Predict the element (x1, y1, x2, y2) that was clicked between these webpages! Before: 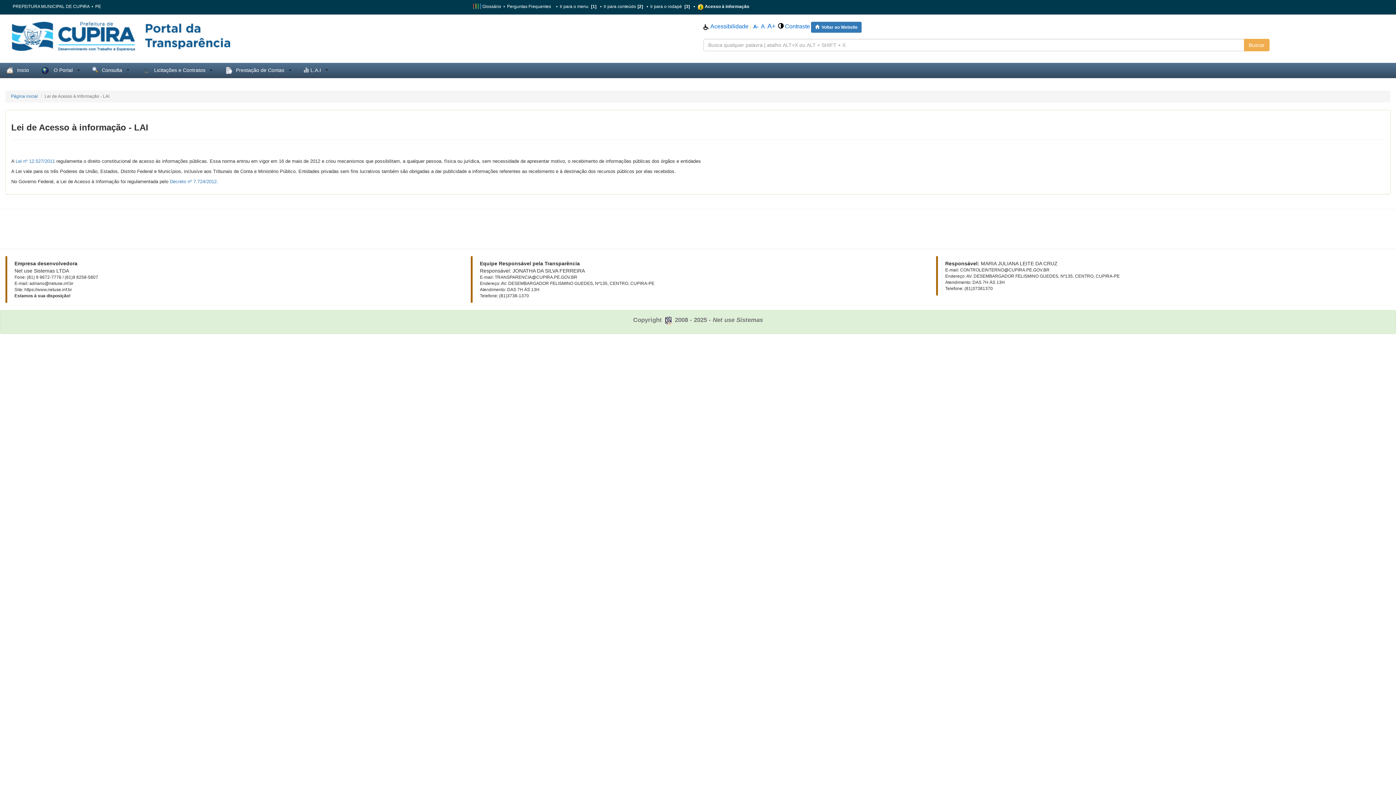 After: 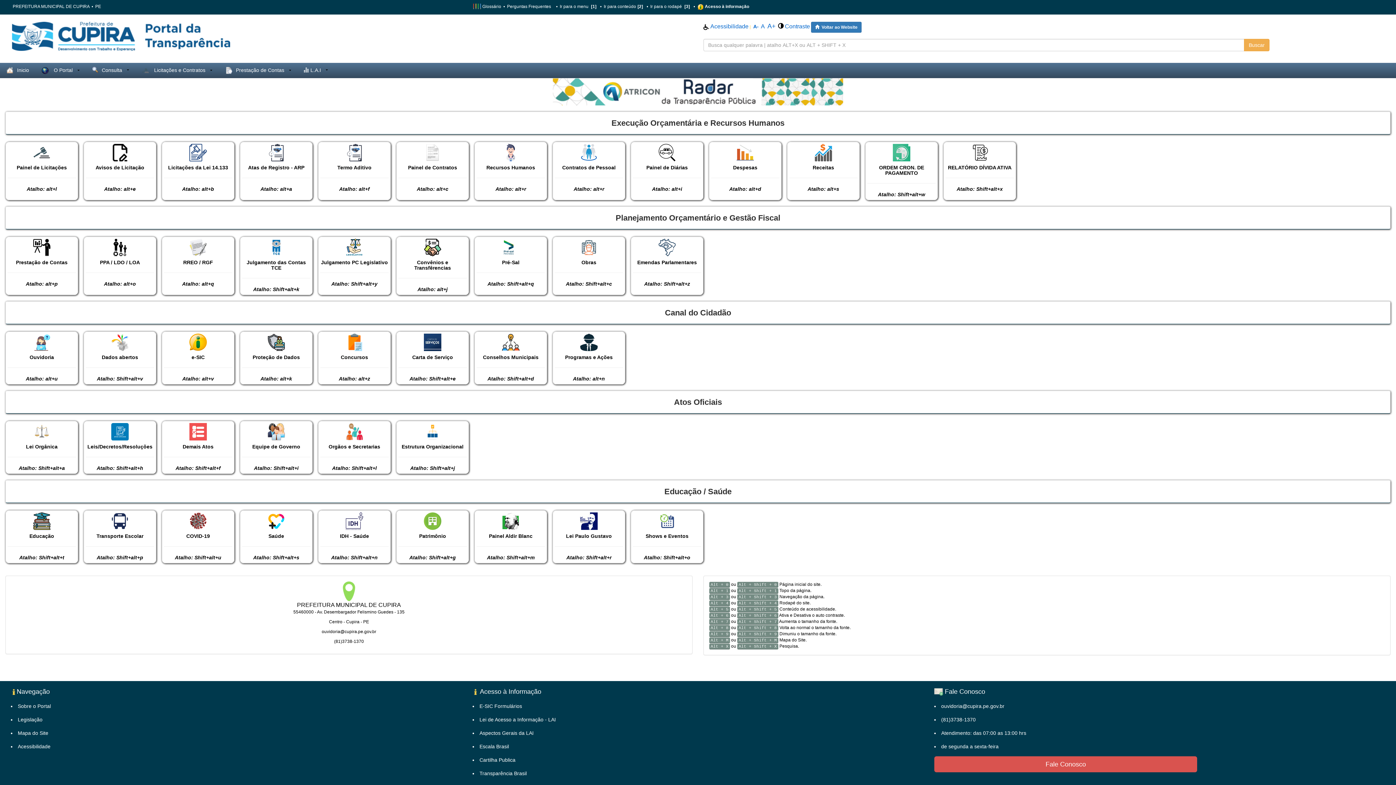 Action: bbox: (1, 64, 33, 76) label: Inicio